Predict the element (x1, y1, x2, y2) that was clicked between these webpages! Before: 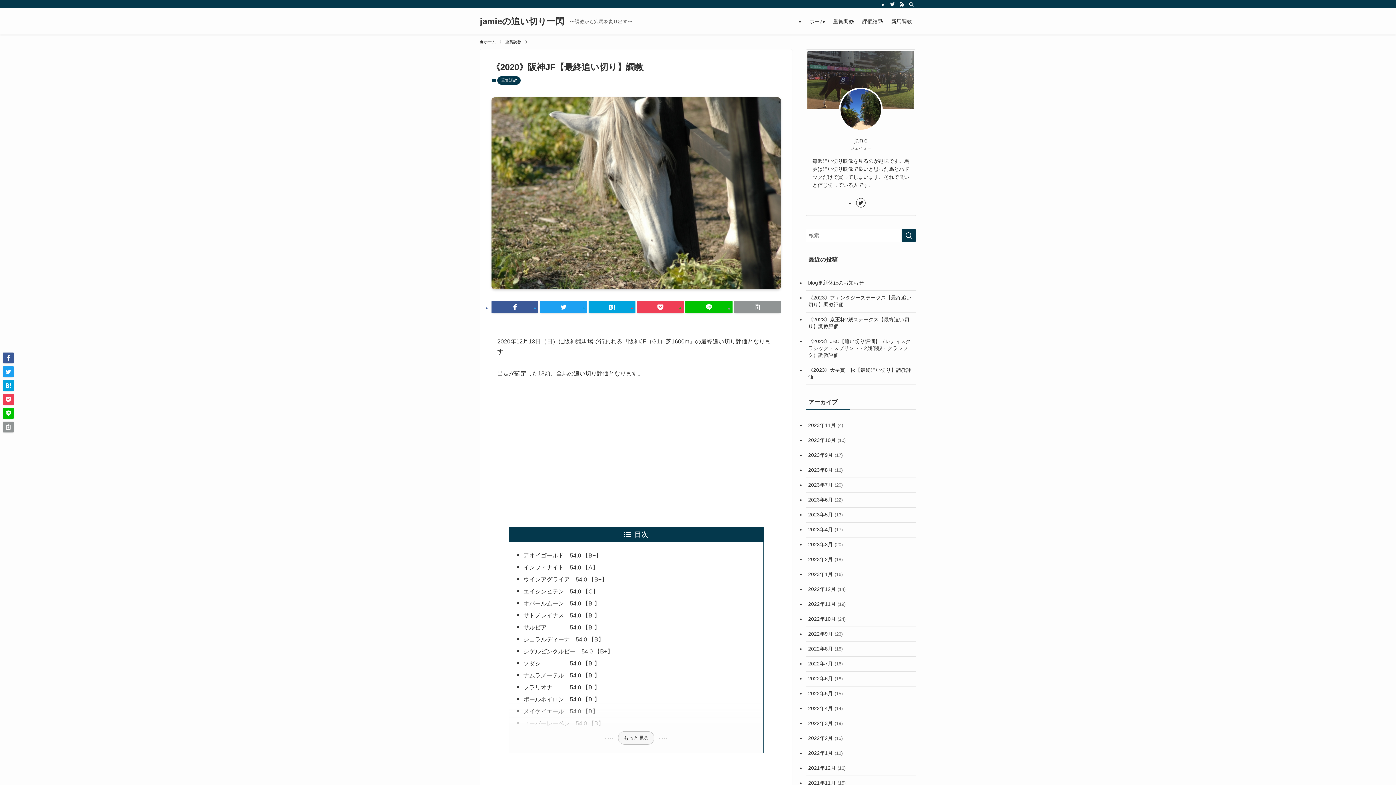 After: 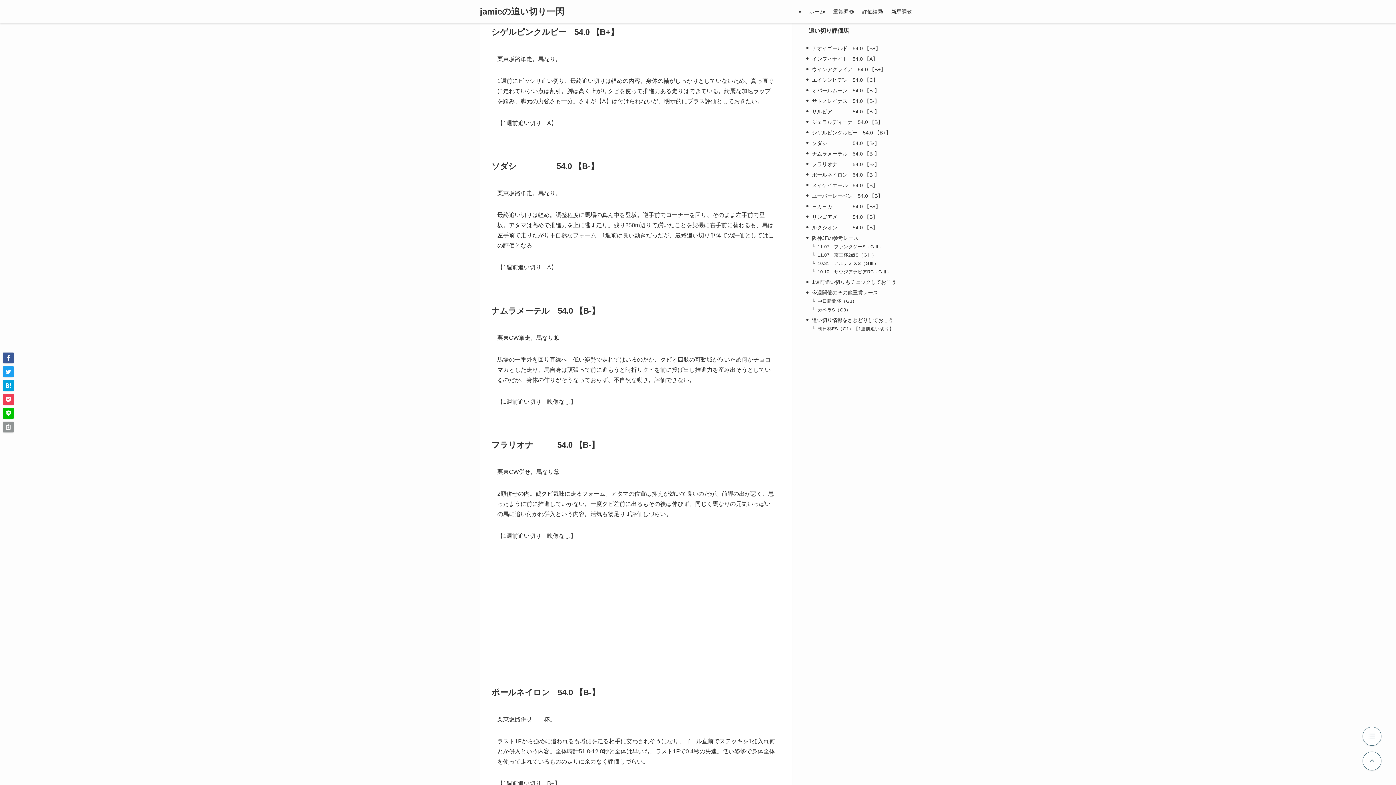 Action: bbox: (523, 648, 613, 654) label: シゲルピンクルビー　54.0 【B+】